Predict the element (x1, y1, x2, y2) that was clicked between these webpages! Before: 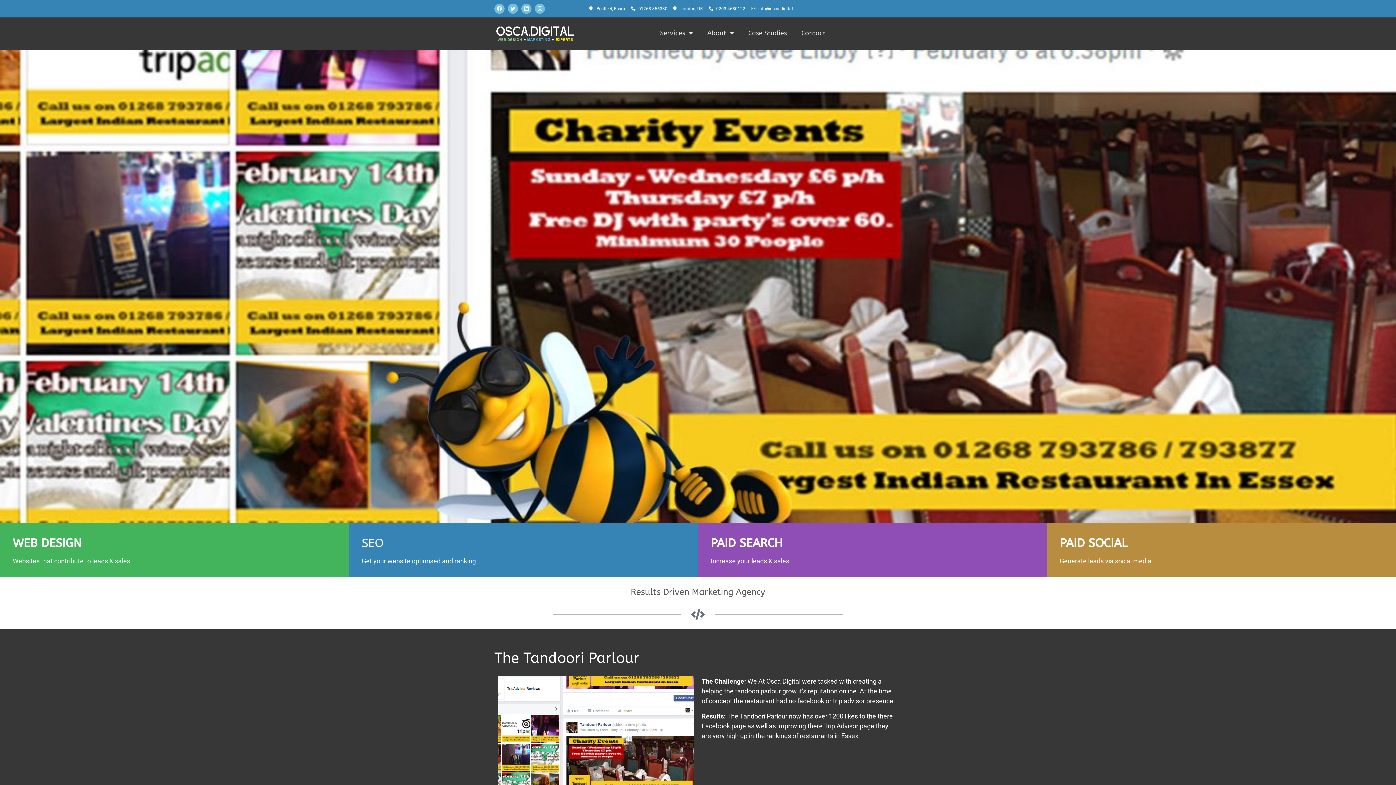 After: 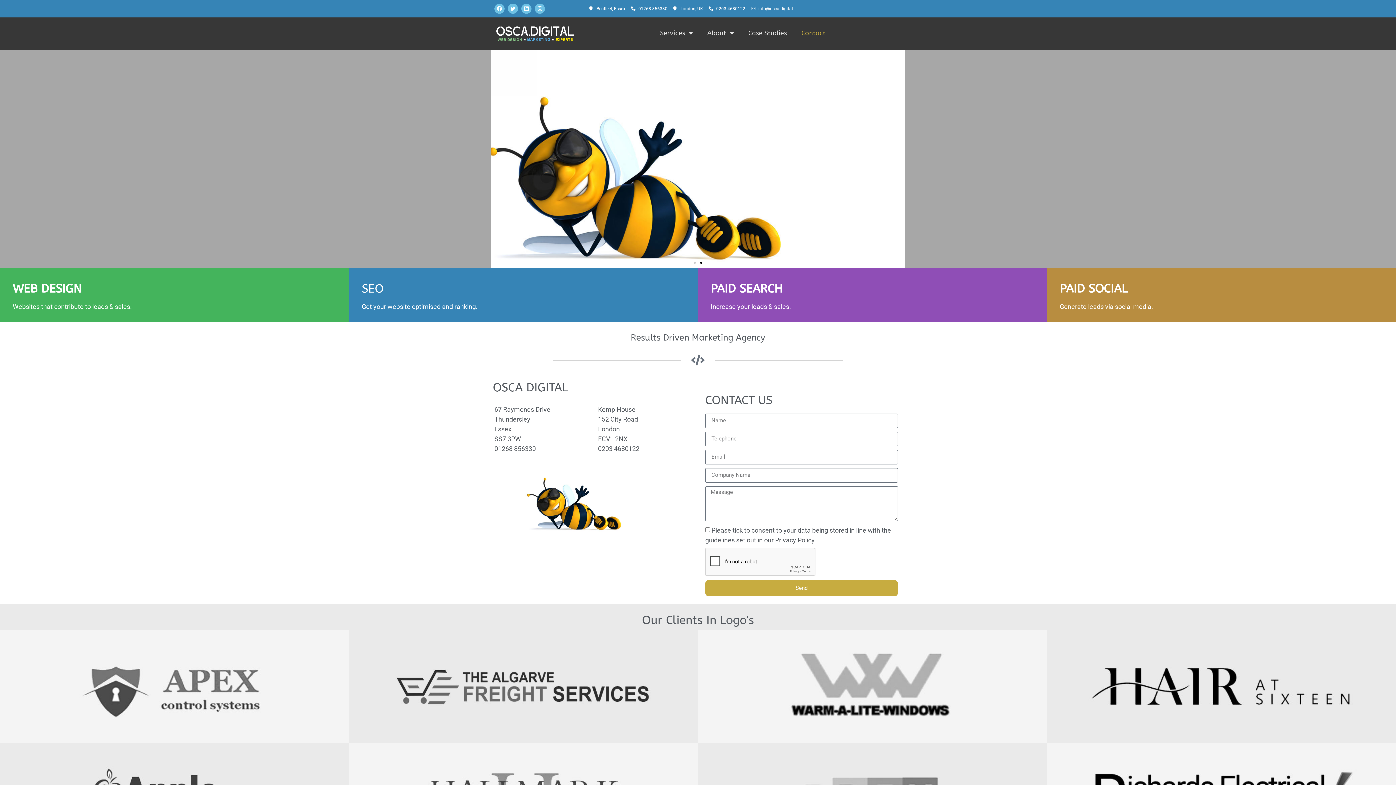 Action: label: Contact bbox: (794, 24, 832, 41)